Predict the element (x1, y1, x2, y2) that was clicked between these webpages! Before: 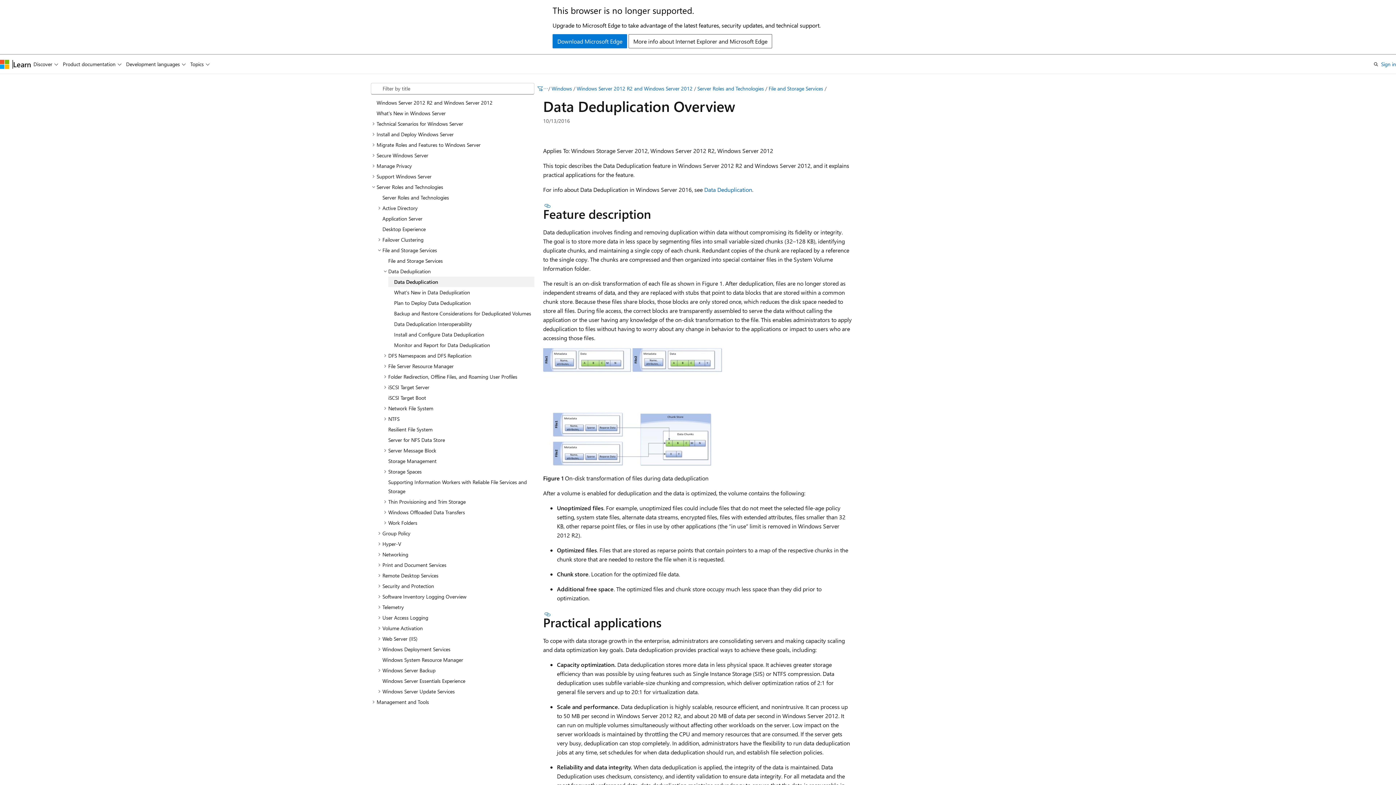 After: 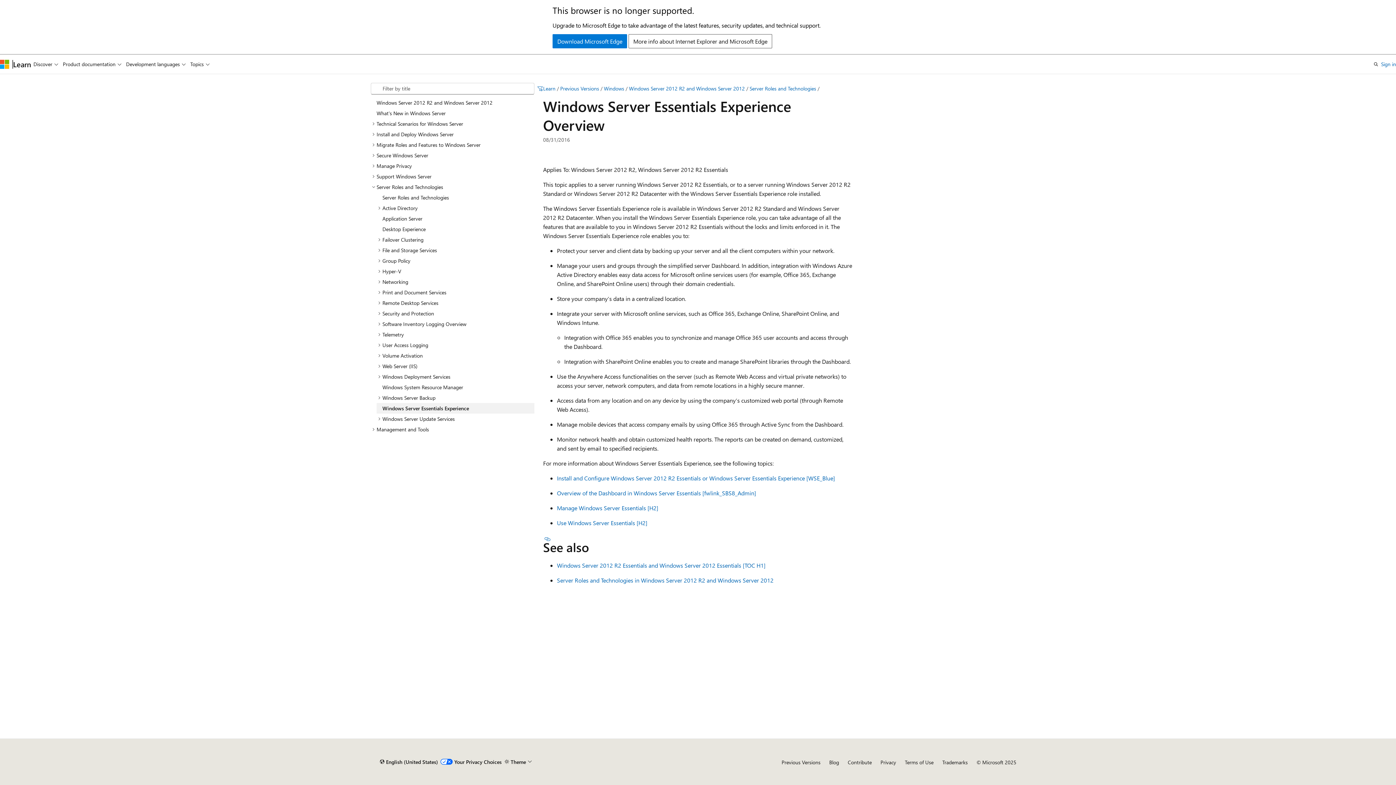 Action: label: Windows Server Essentials Experience bbox: (376, 675, 534, 686)